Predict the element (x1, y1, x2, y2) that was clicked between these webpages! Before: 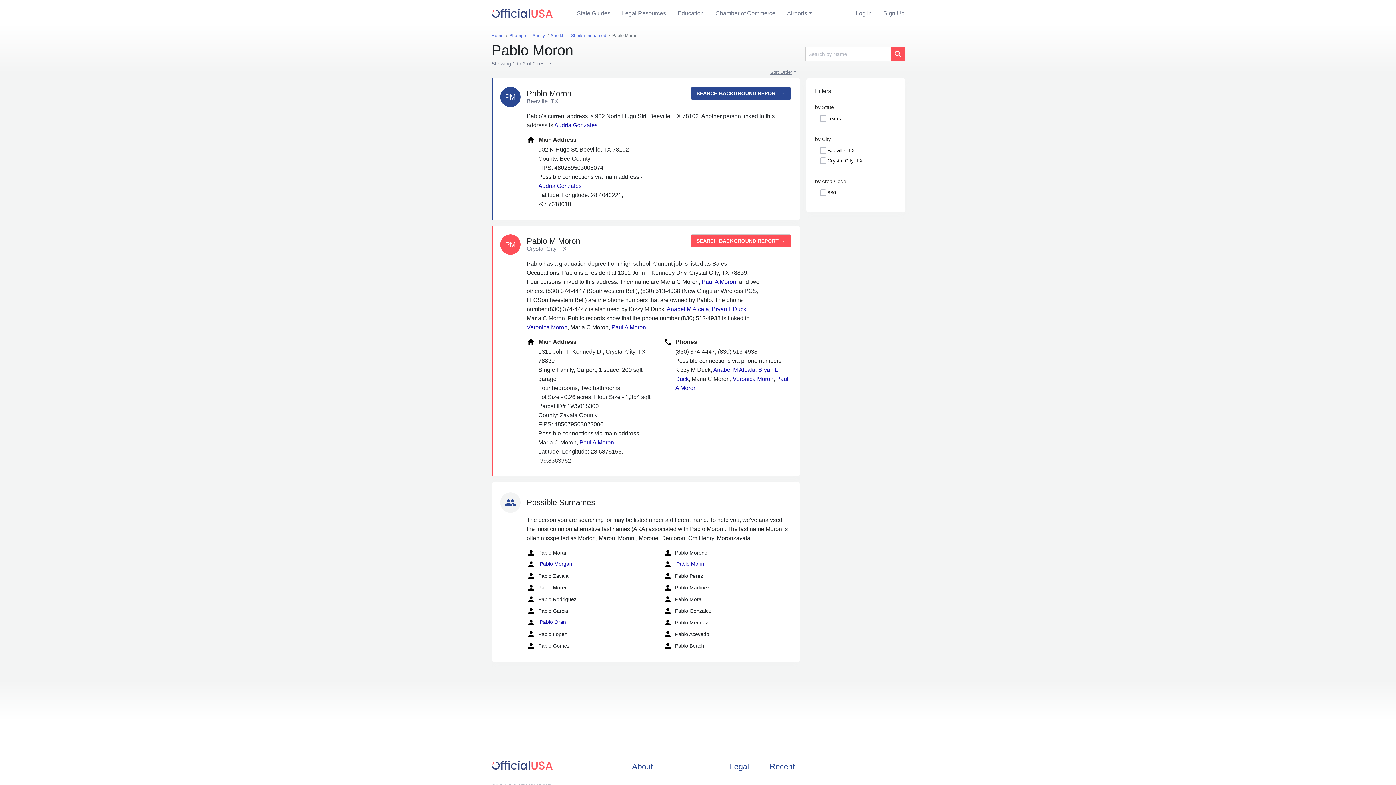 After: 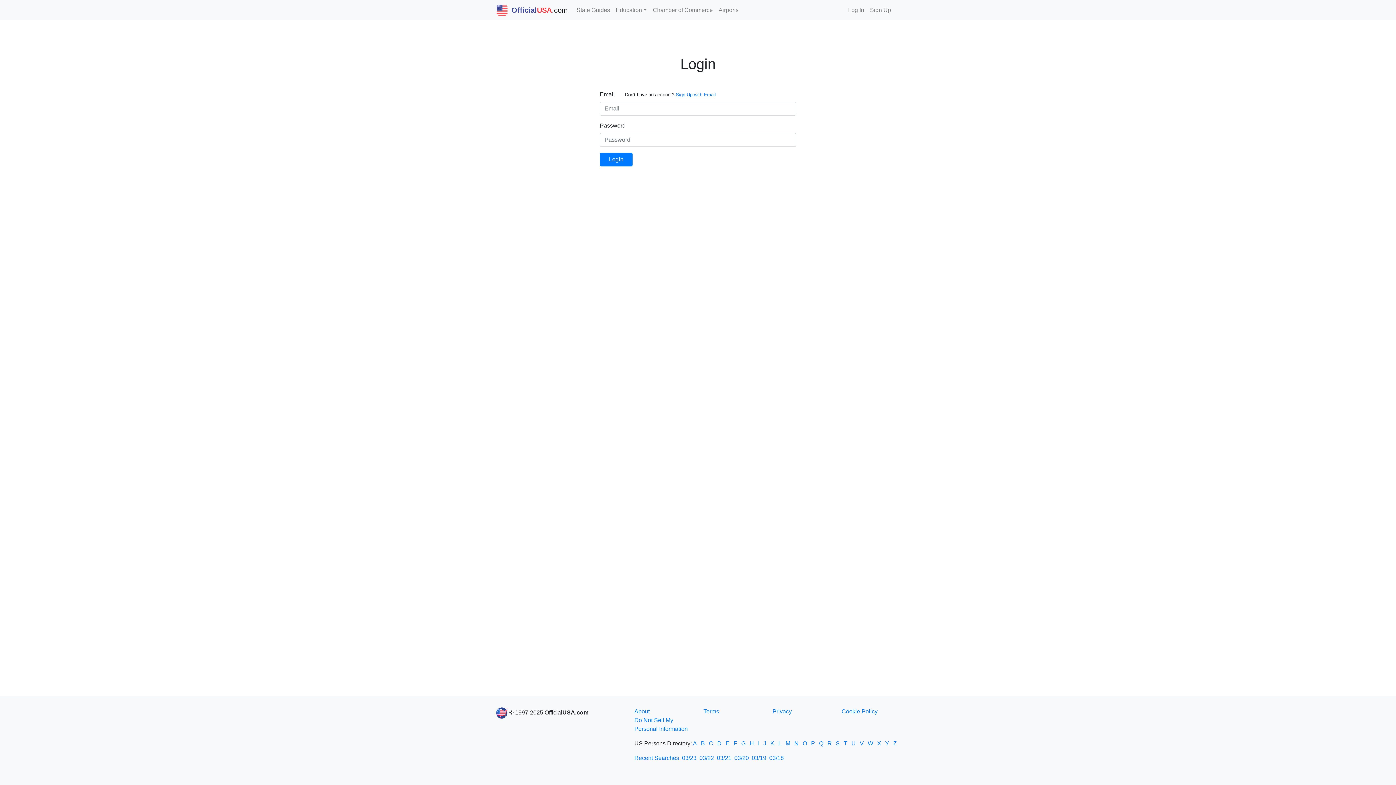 Action: label: Log In bbox: (856, 8, 872, 17)